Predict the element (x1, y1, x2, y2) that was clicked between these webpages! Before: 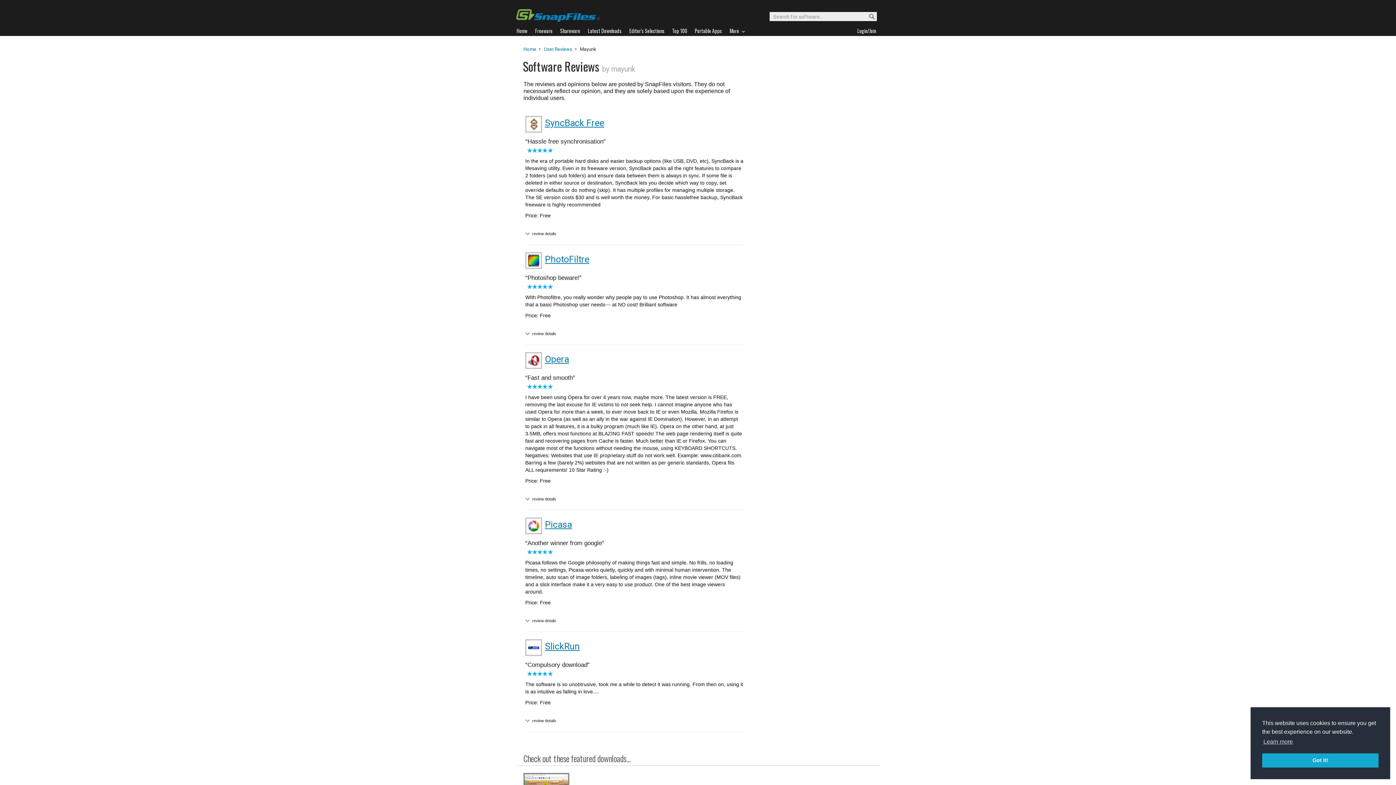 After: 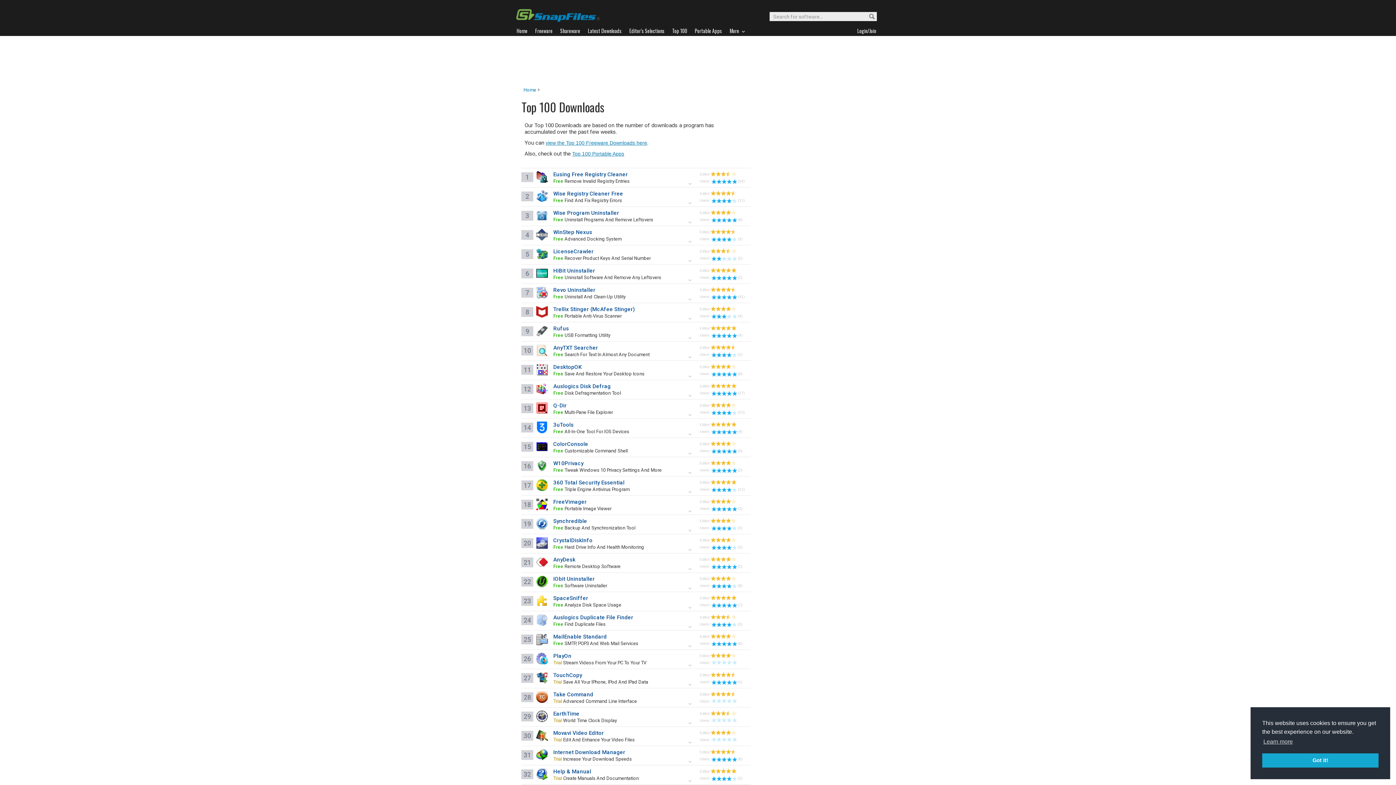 Action: bbox: (672, 26, 694, 35) label: Top 100